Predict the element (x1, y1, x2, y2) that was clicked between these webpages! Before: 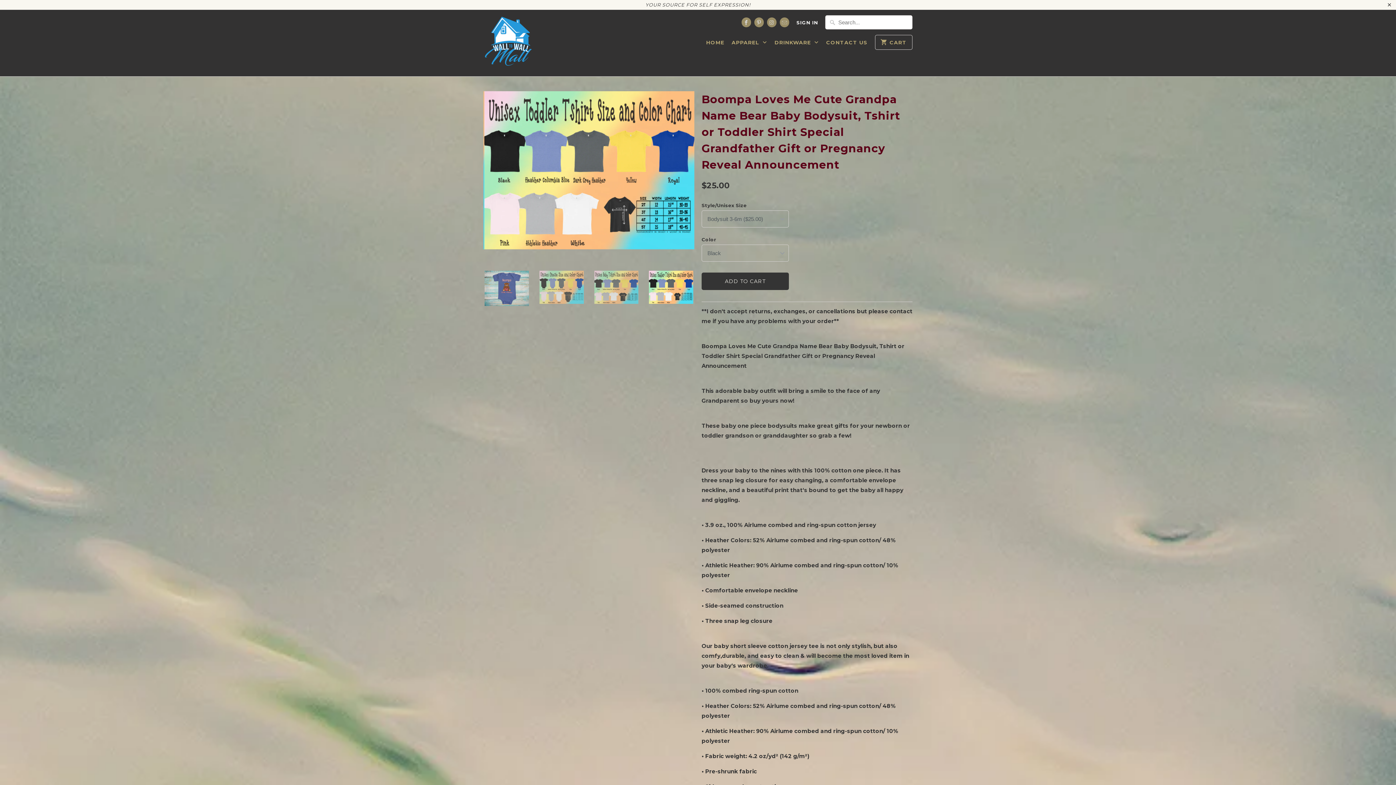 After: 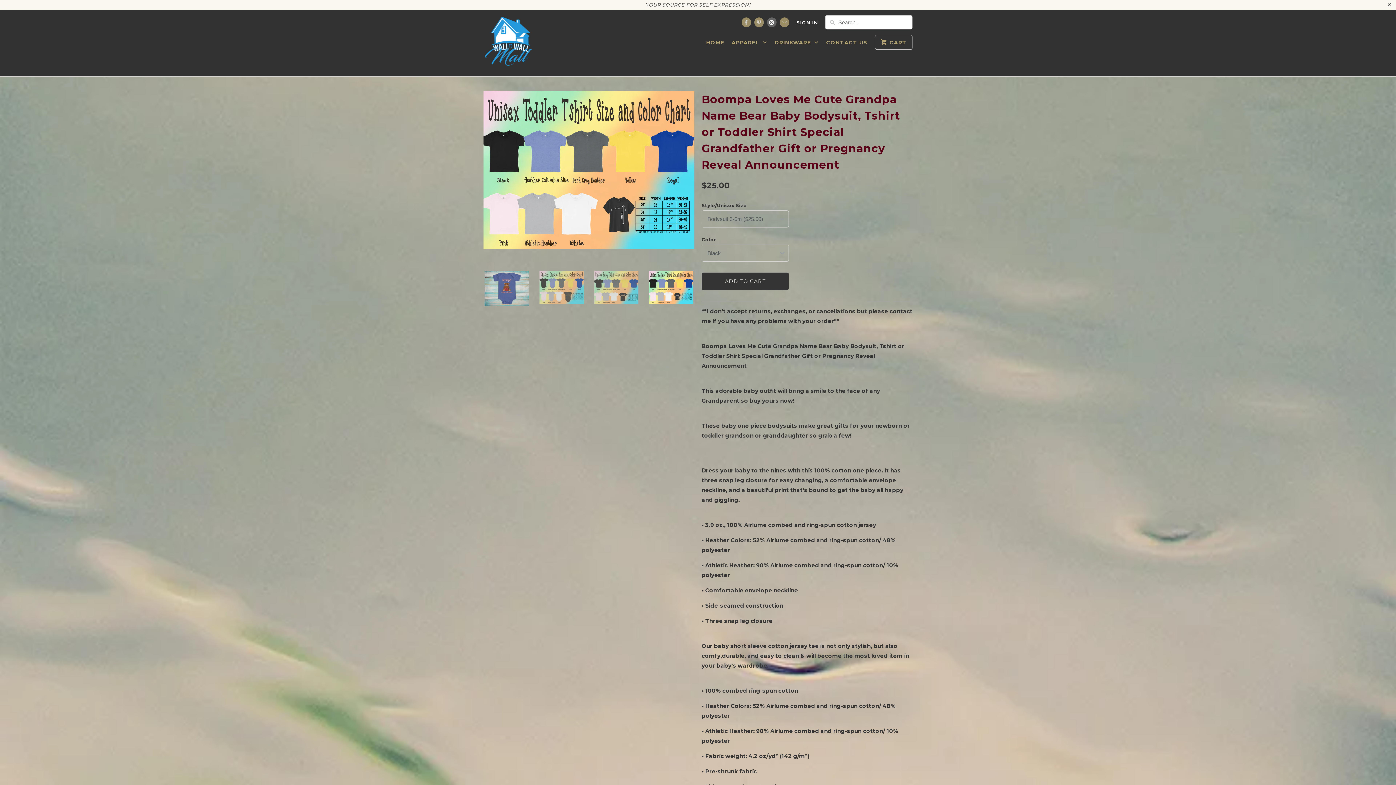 Action: bbox: (767, 17, 776, 27)